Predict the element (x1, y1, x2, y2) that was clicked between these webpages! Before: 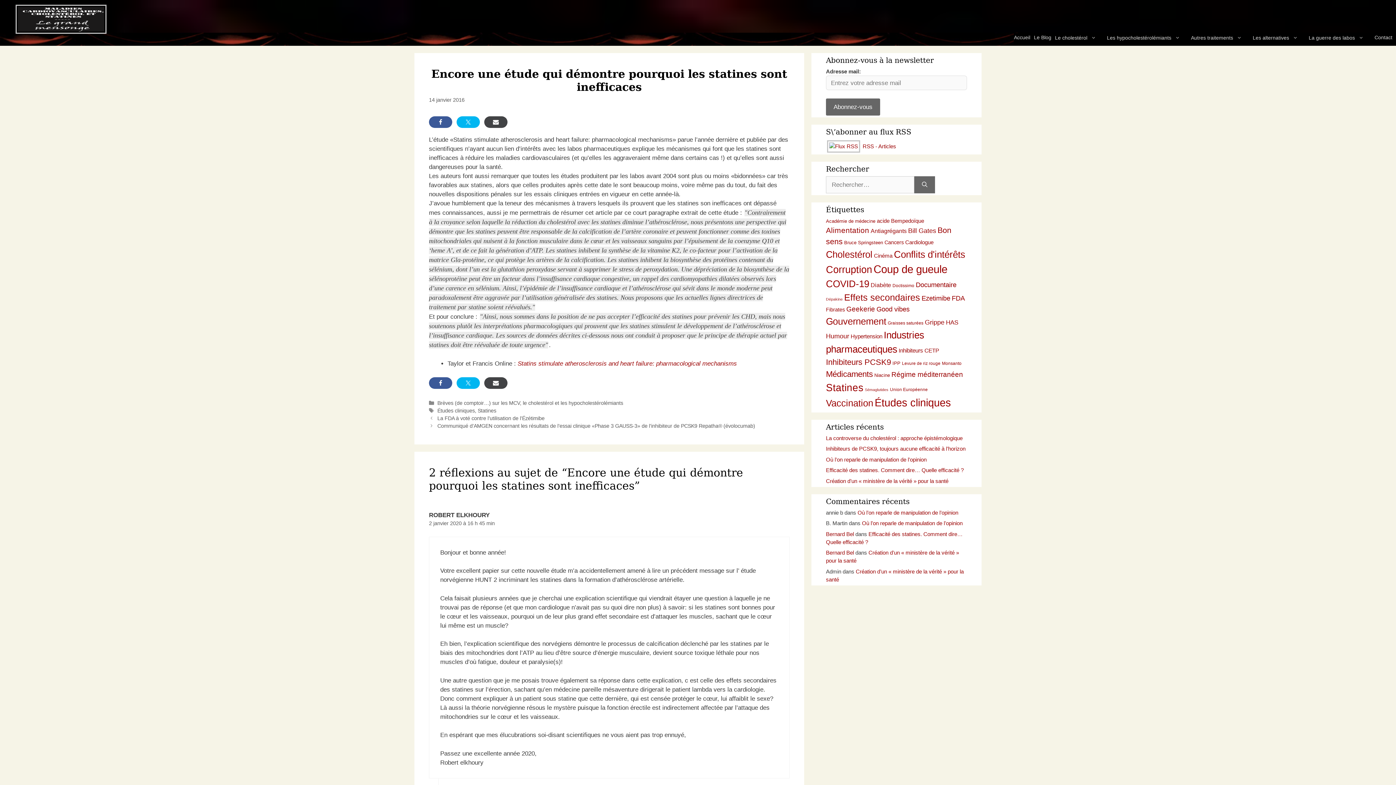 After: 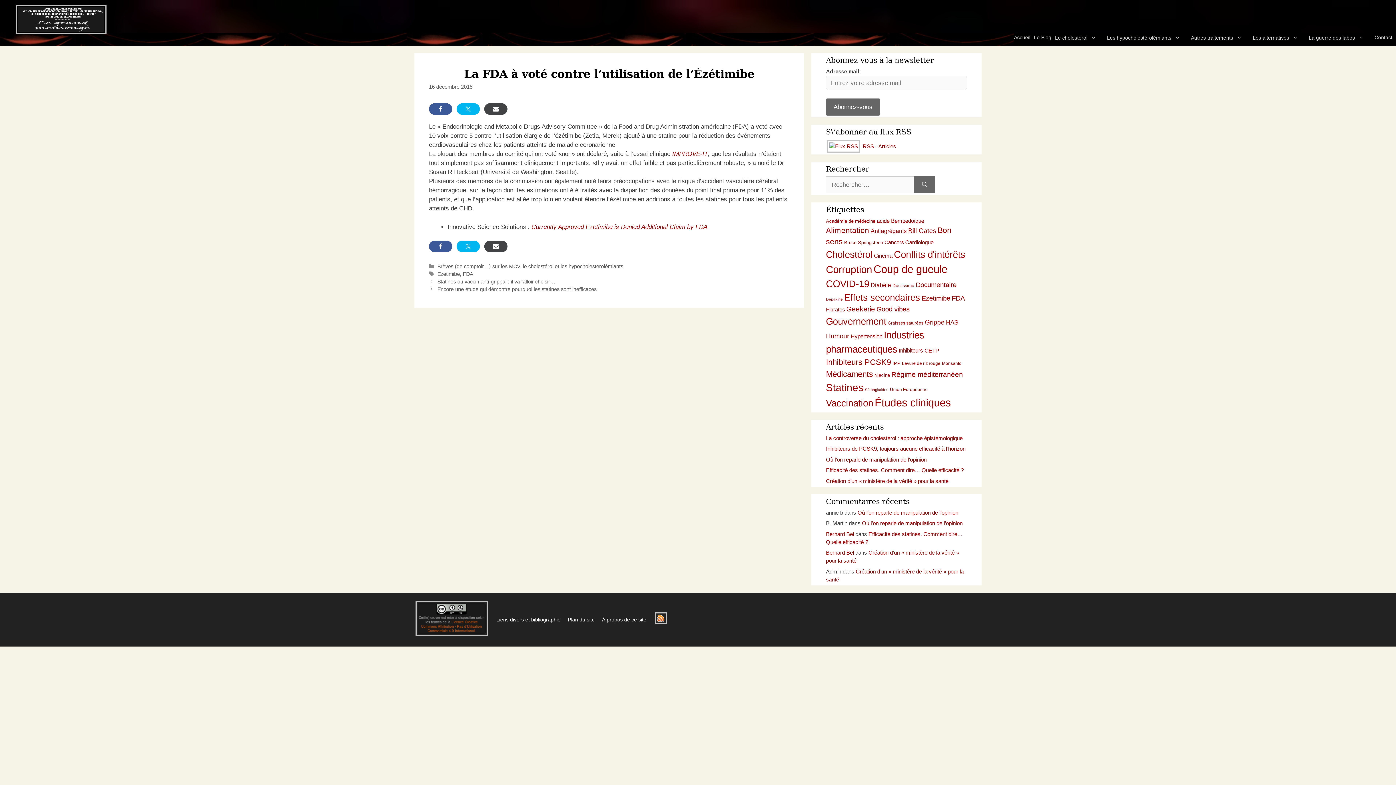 Action: label: La FDA à voté contre l’utilisation de l’Ézétimibe bbox: (437, 415, 544, 421)